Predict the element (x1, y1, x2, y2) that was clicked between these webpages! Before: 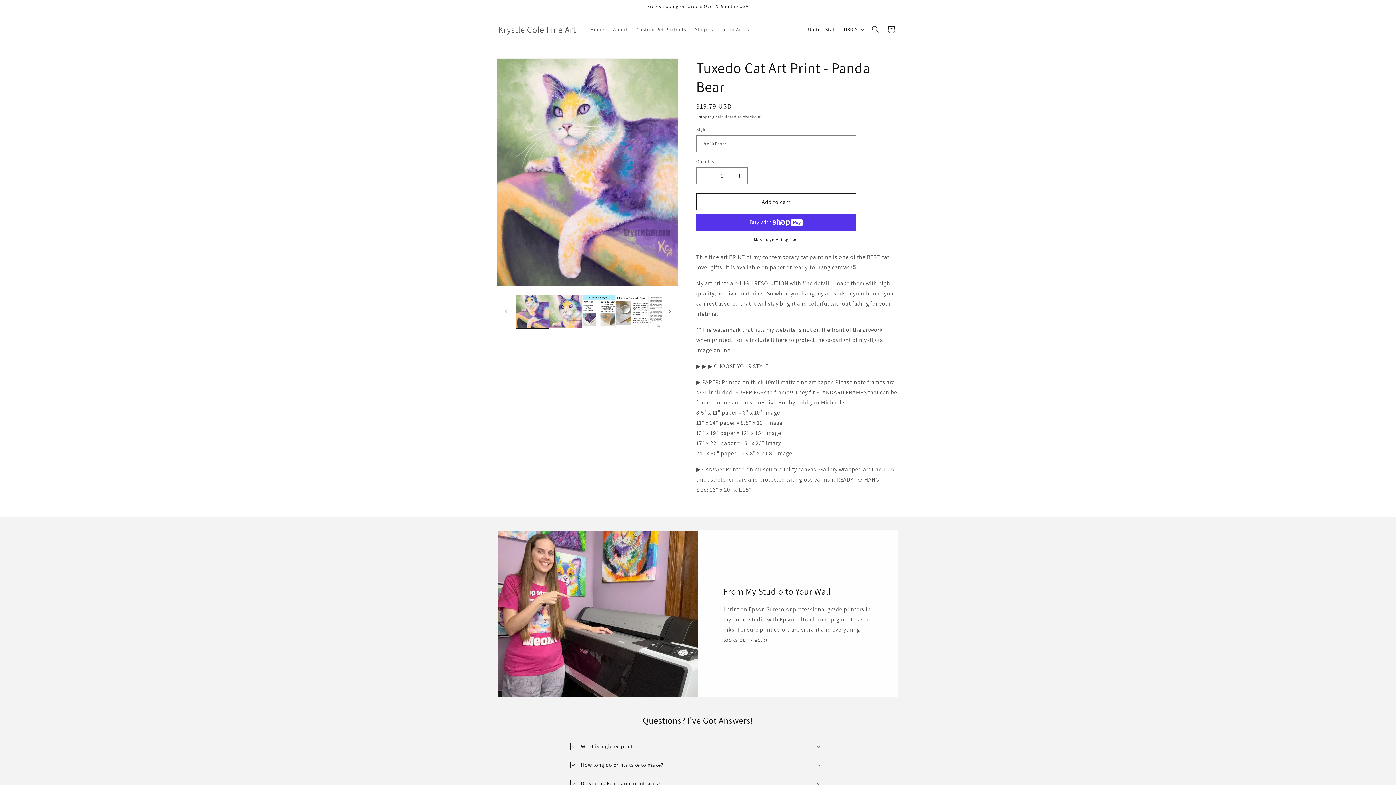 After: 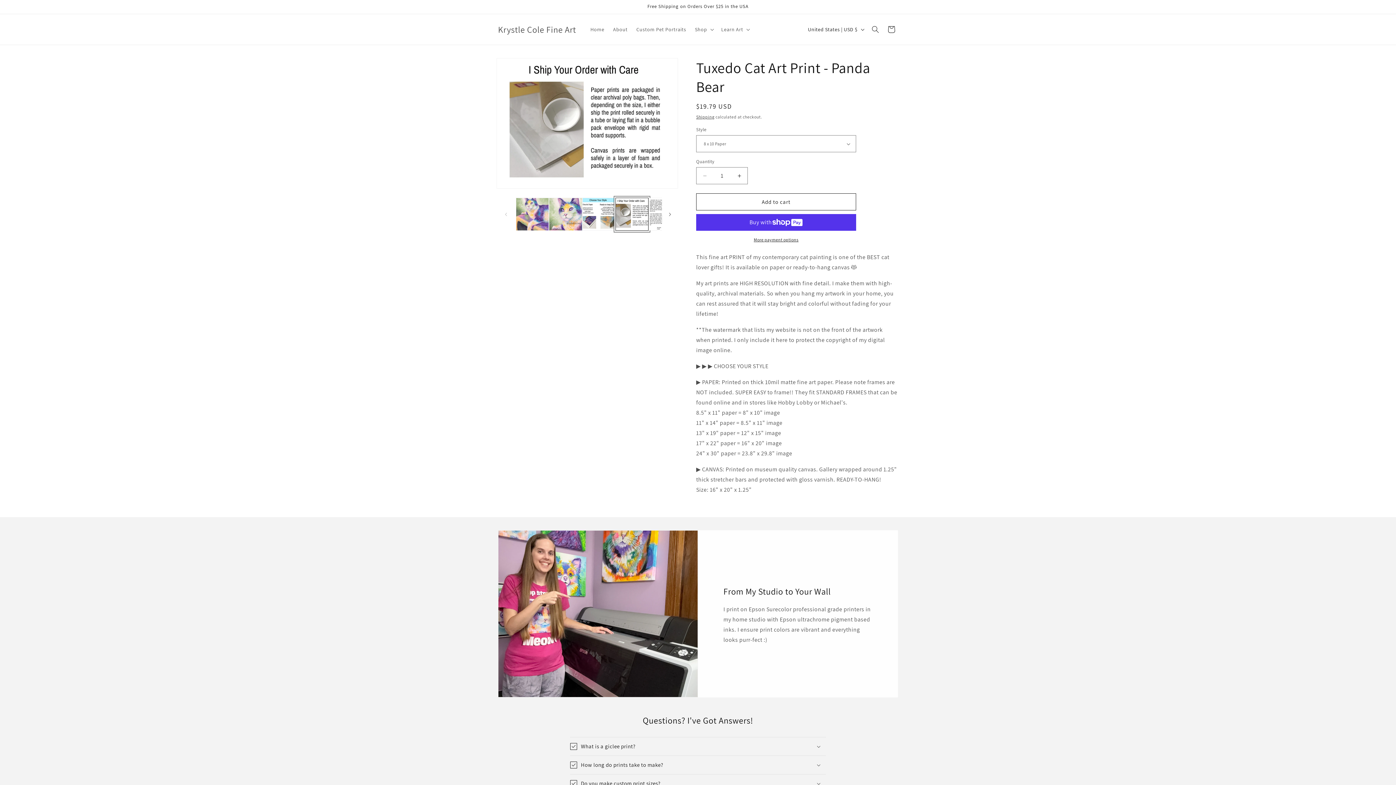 Action: label: Load image 4 in gallery view bbox: (615, 295, 648, 328)